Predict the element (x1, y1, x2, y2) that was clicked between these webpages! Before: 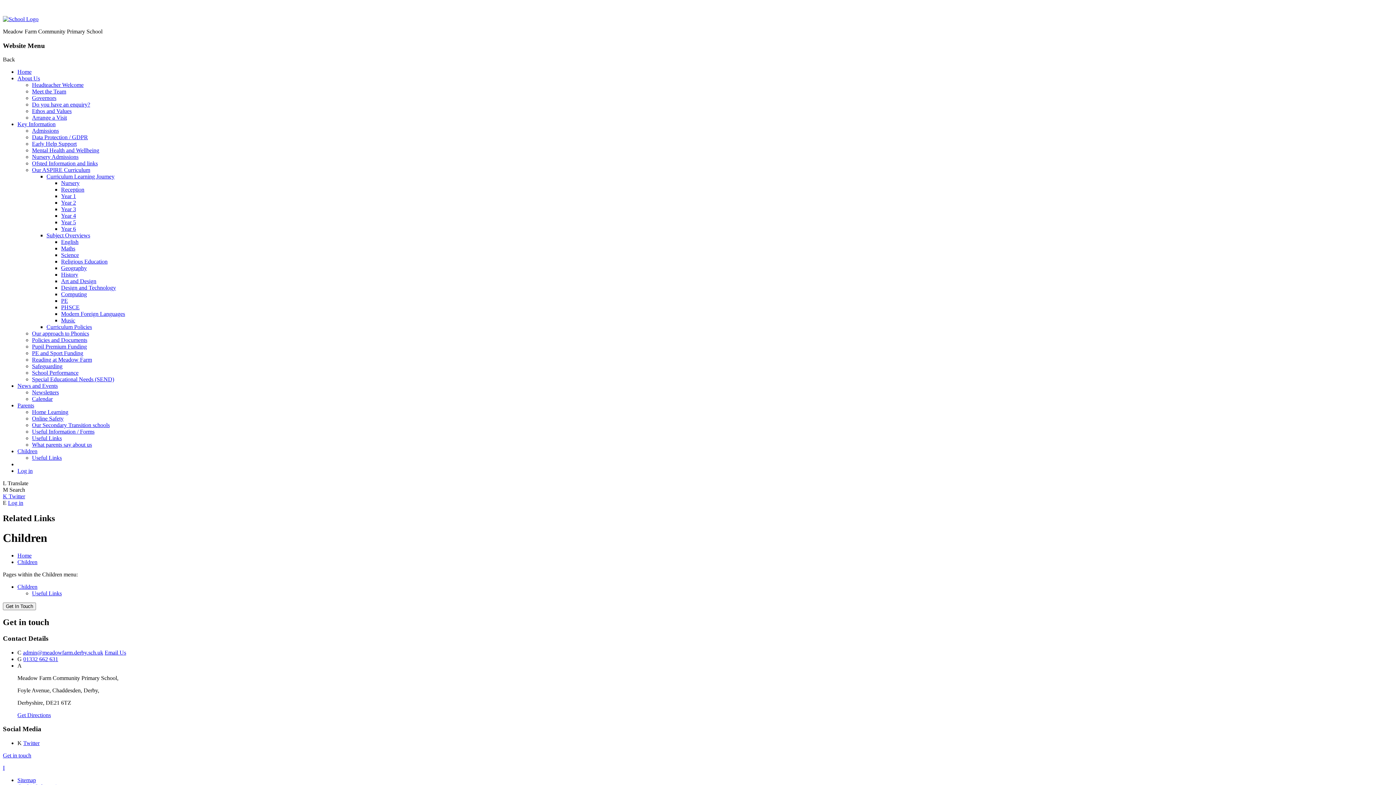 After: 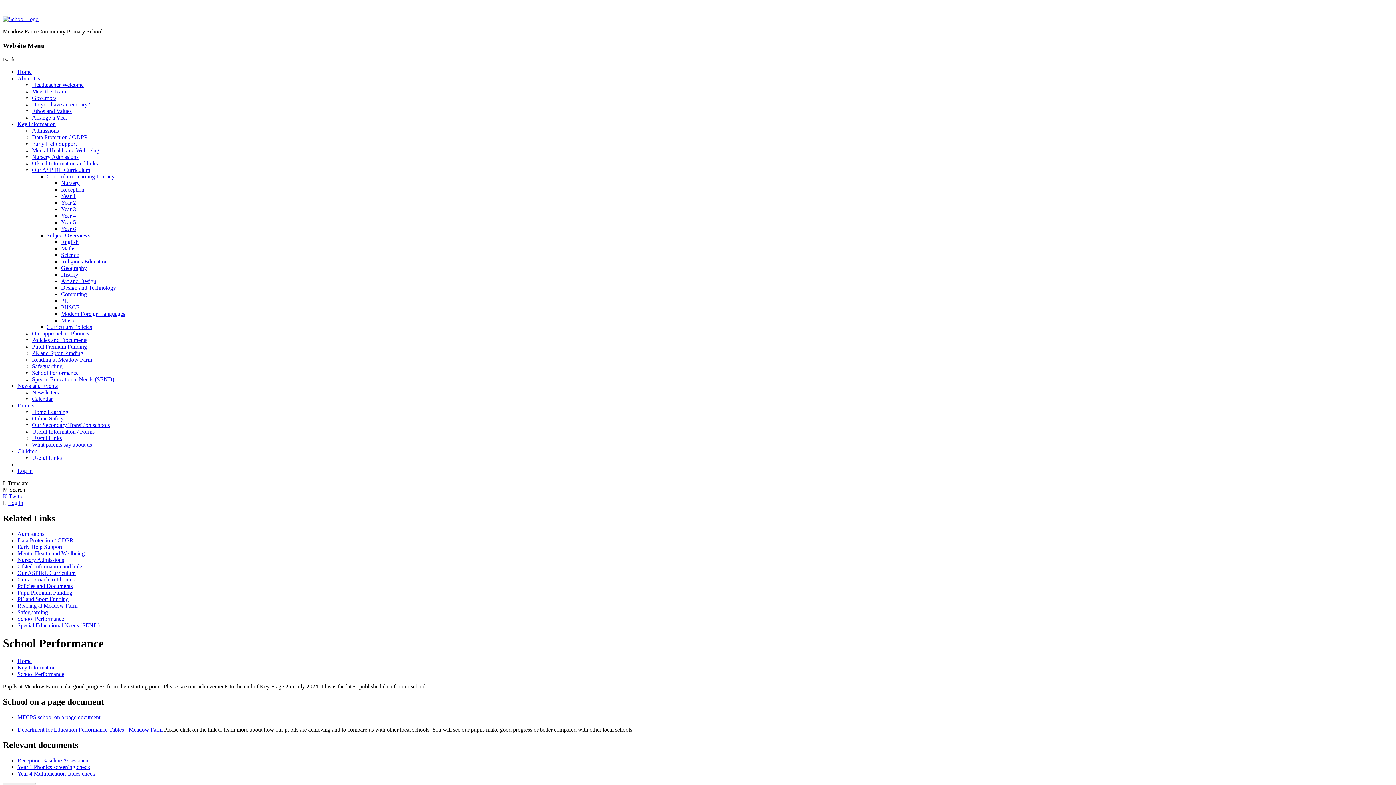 Action: label: School Performance bbox: (32, 369, 78, 376)